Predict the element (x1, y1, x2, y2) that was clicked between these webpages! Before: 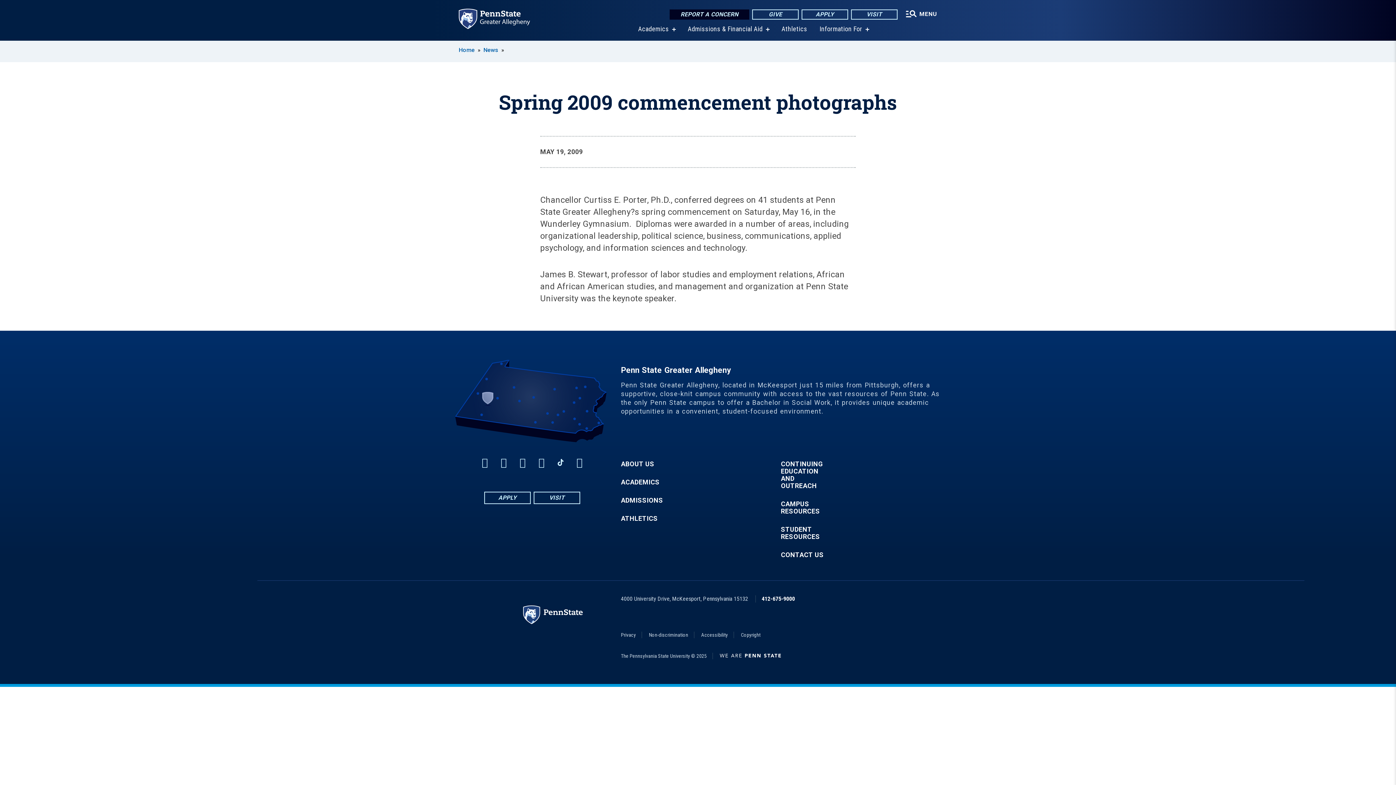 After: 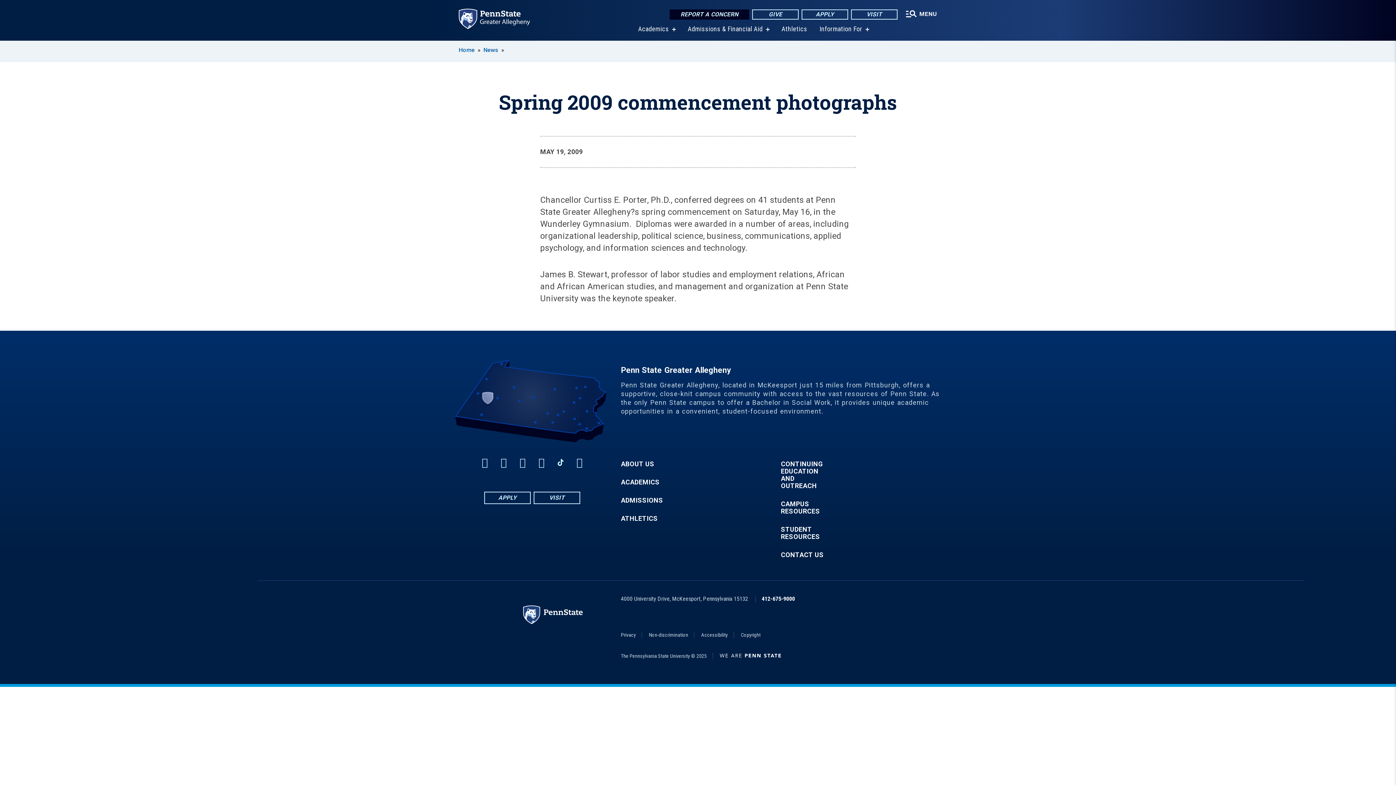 Action: label: Information For bbox: (819, 25, 862, 32)